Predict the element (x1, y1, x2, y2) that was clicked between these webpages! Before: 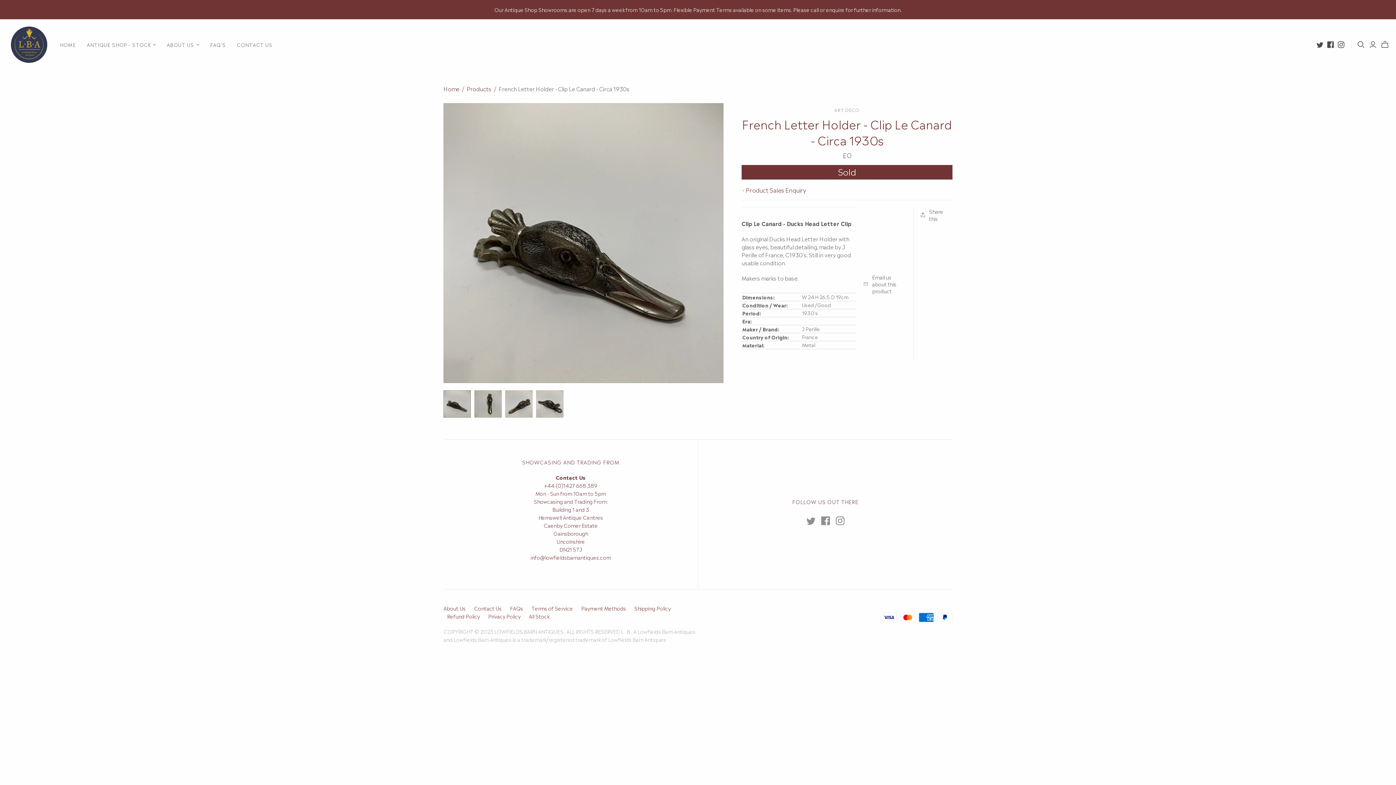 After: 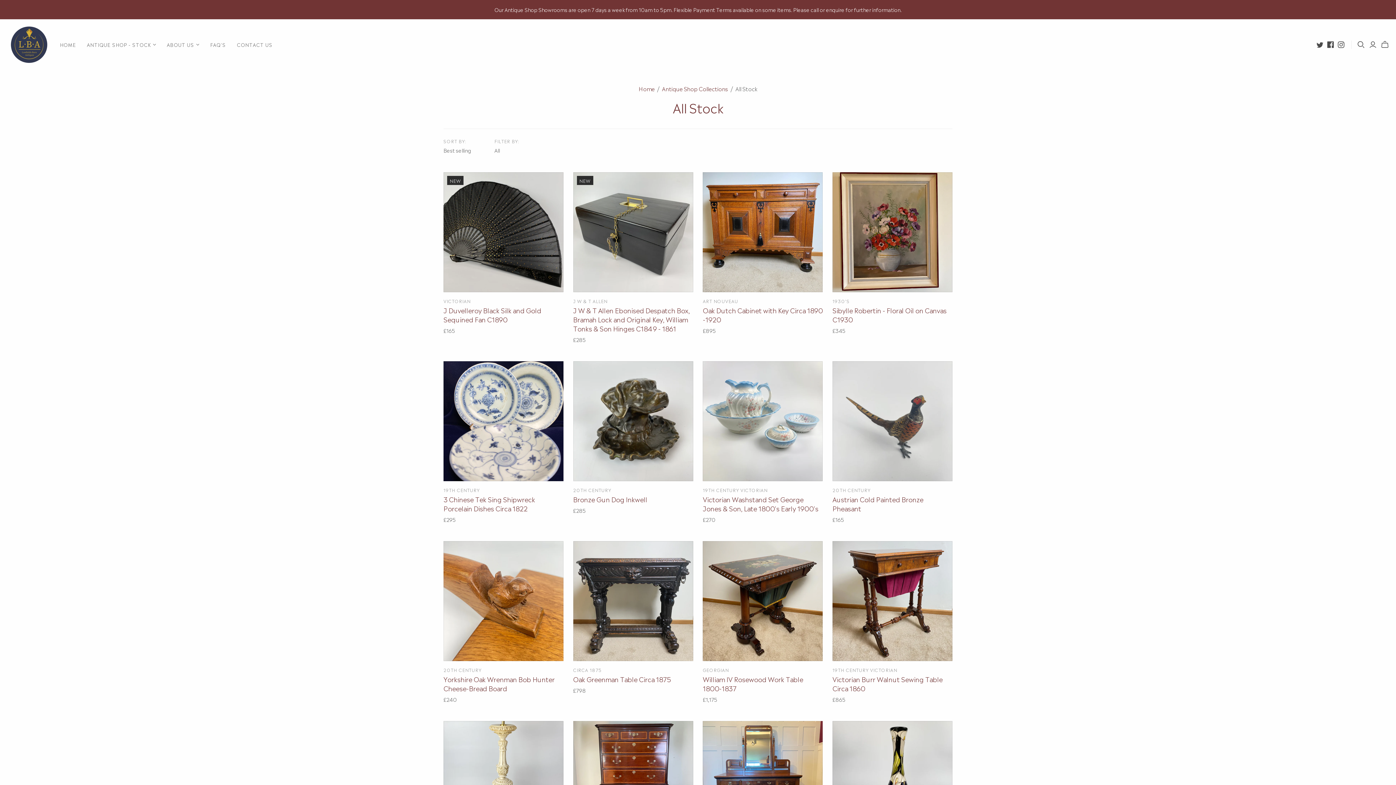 Action: label: All Stock bbox: (529, 612, 549, 620)